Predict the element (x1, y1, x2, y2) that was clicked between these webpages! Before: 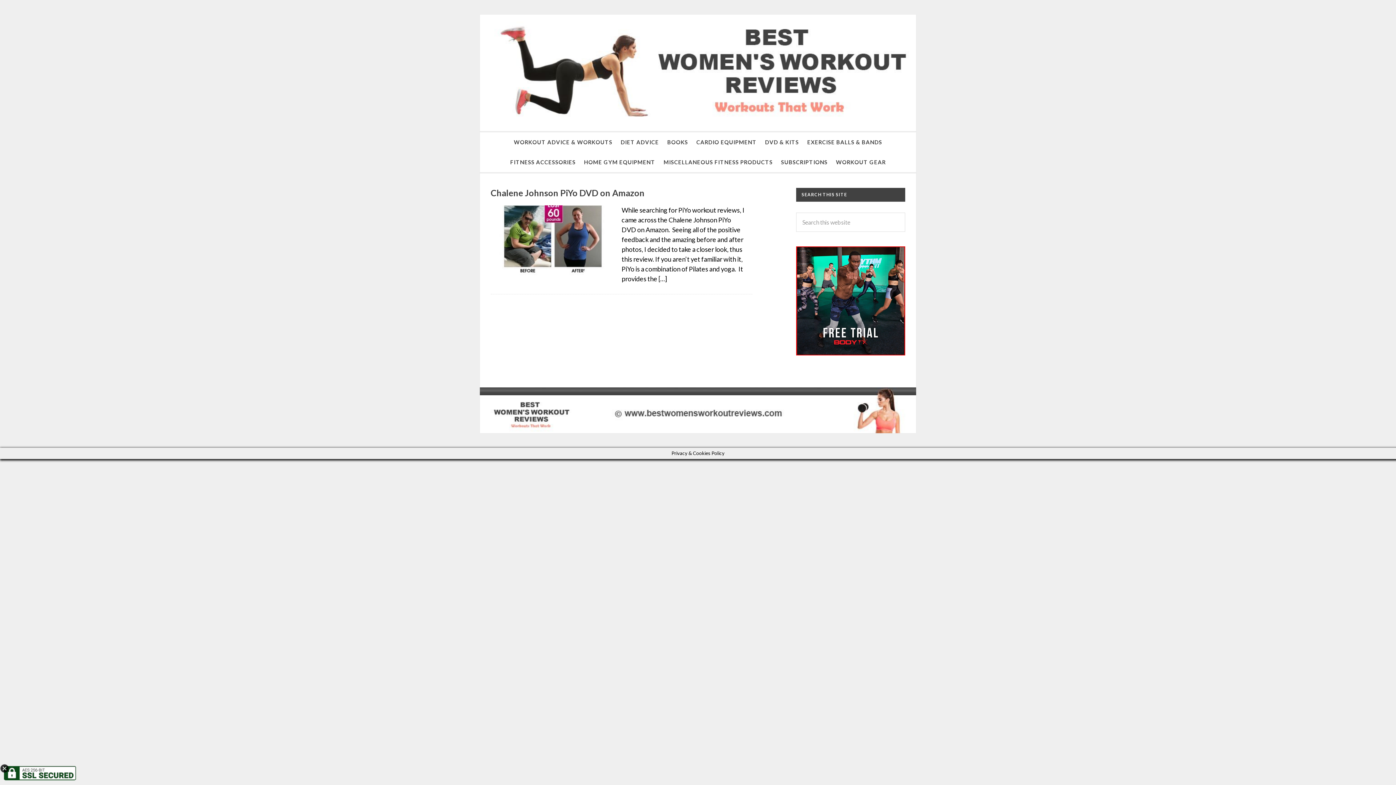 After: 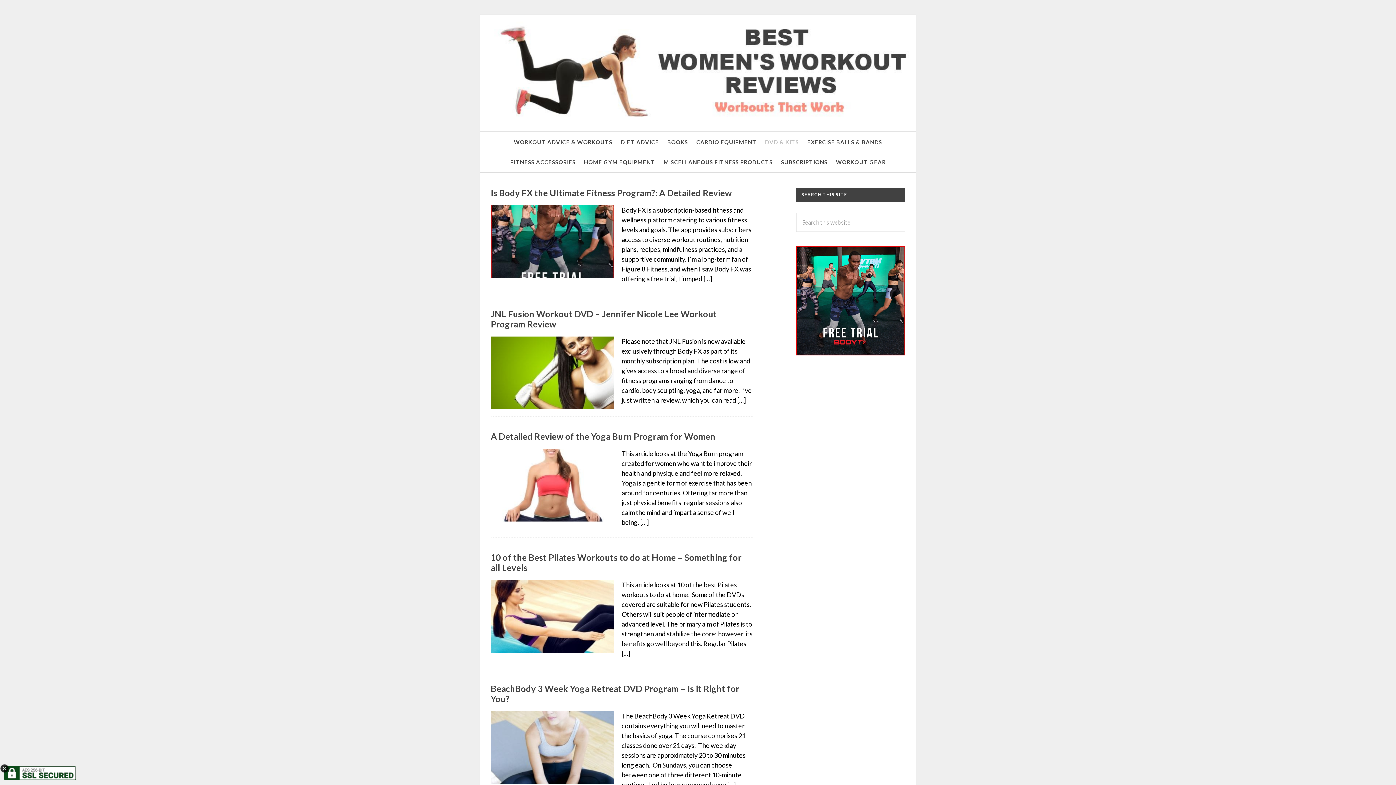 Action: bbox: (761, 132, 802, 152) label: DVD & KITS